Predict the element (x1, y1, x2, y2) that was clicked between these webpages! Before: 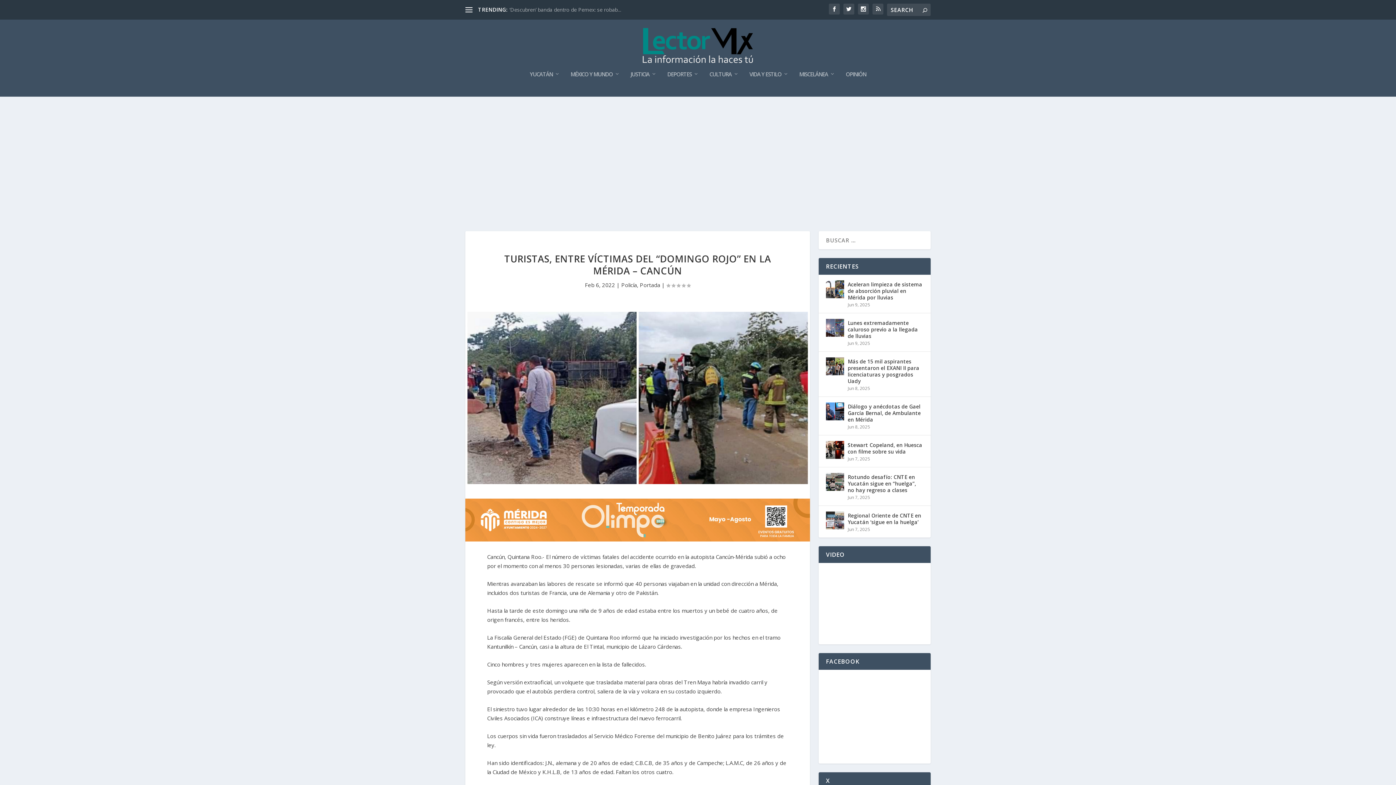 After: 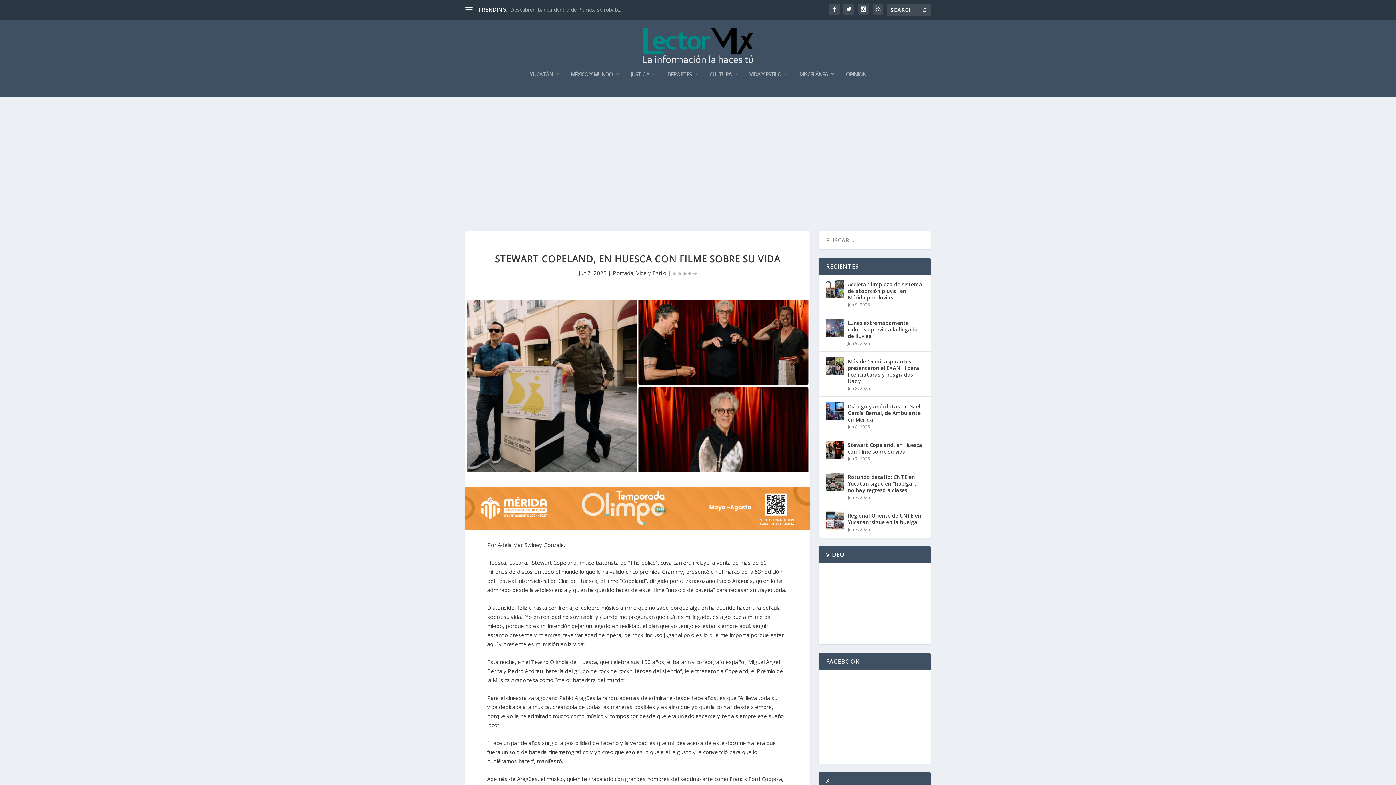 Action: bbox: (826, 441, 844, 459)